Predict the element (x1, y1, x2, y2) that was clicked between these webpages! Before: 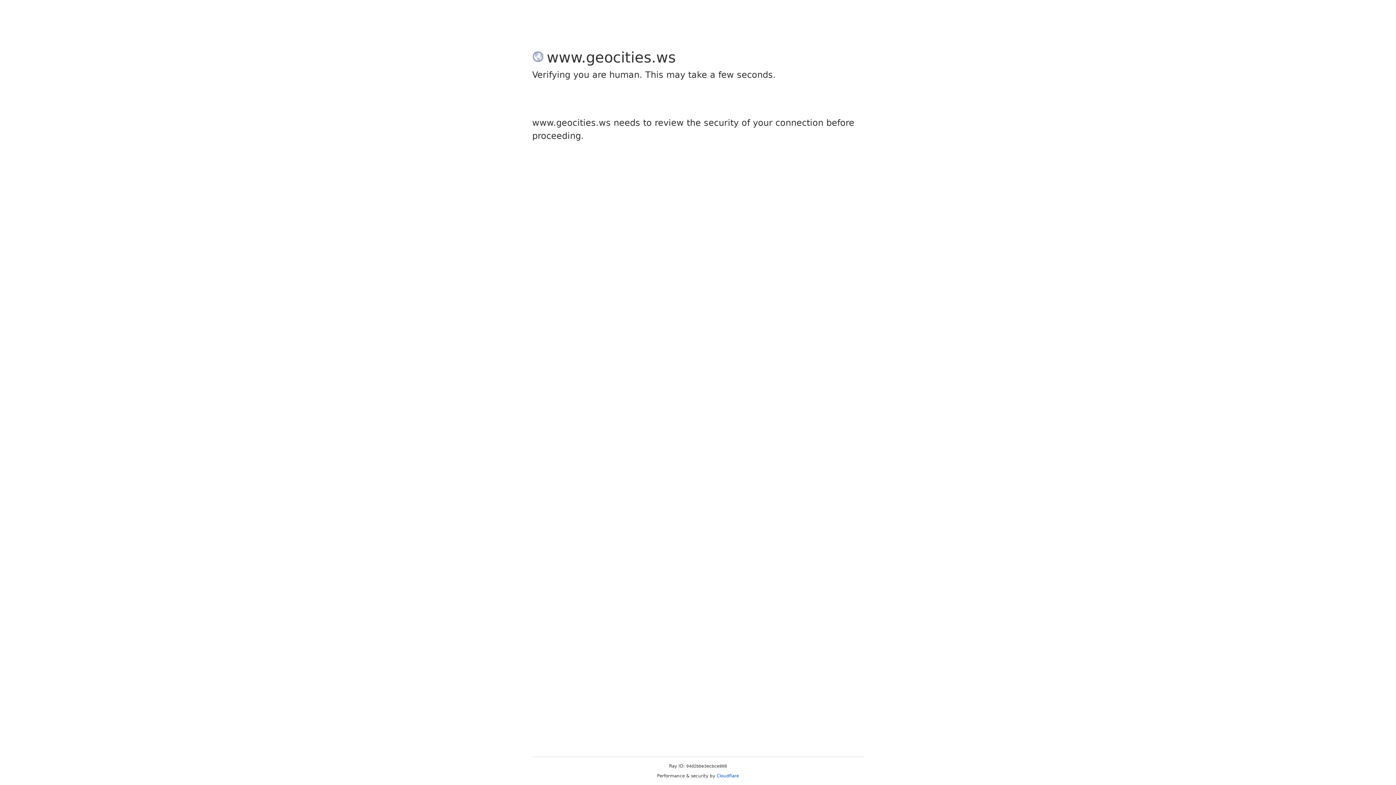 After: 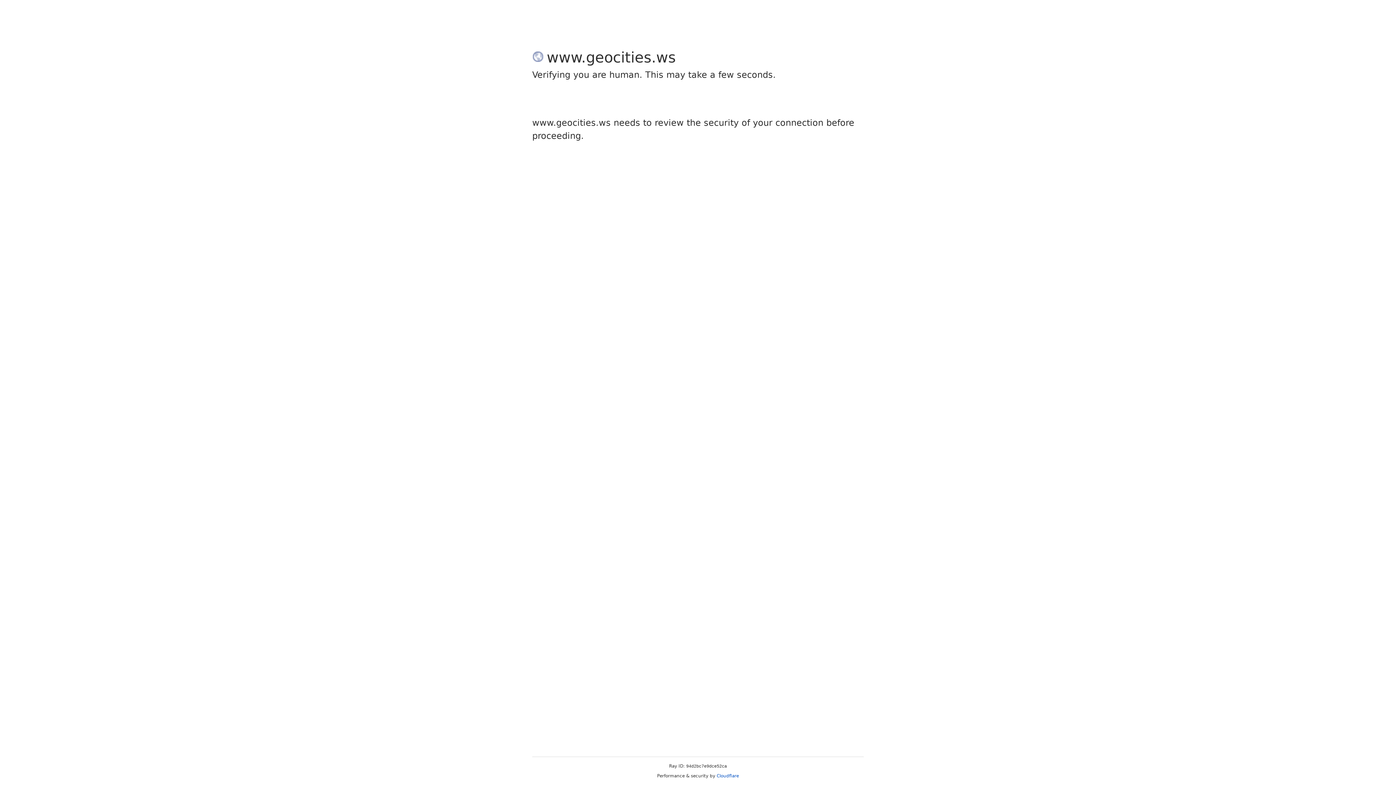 Action: label: Cloudflare bbox: (716, 773, 739, 778)